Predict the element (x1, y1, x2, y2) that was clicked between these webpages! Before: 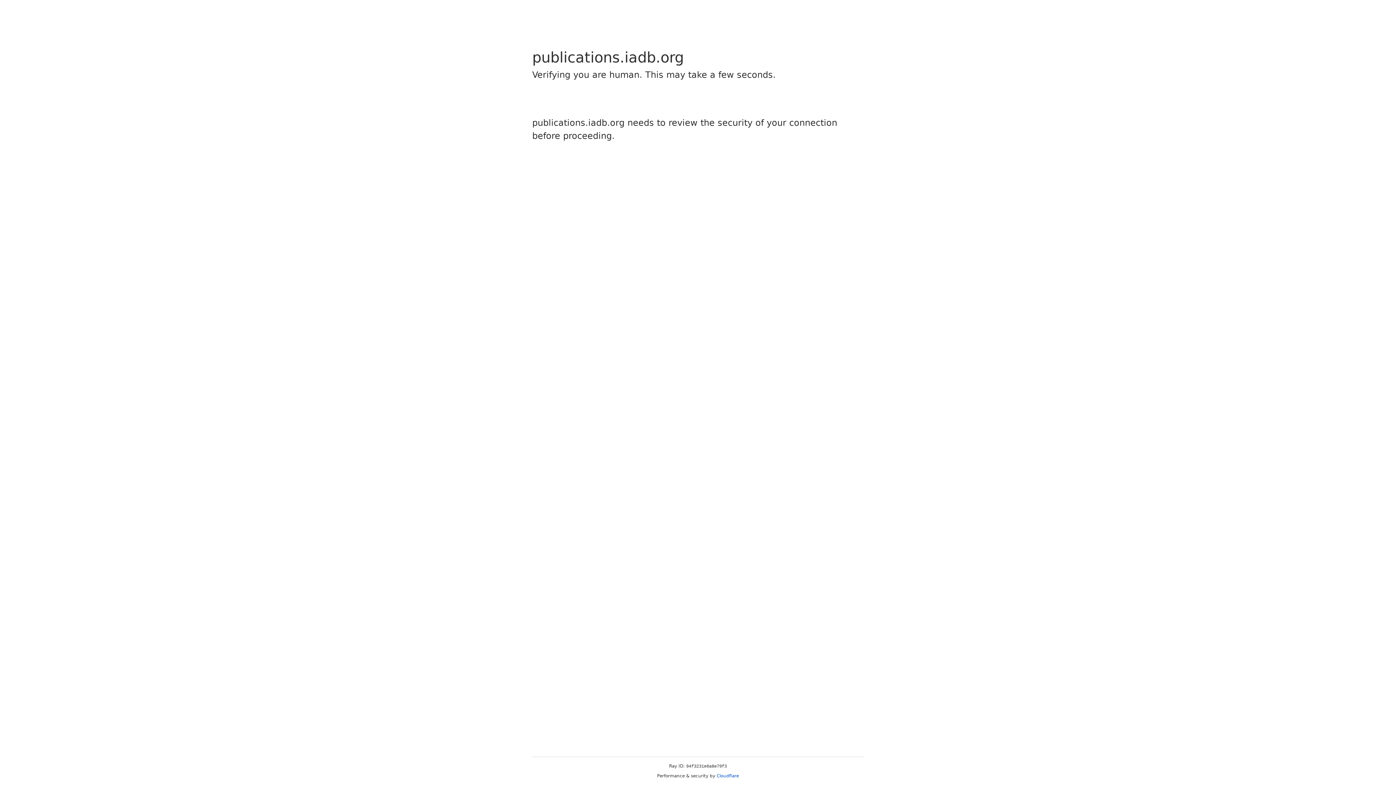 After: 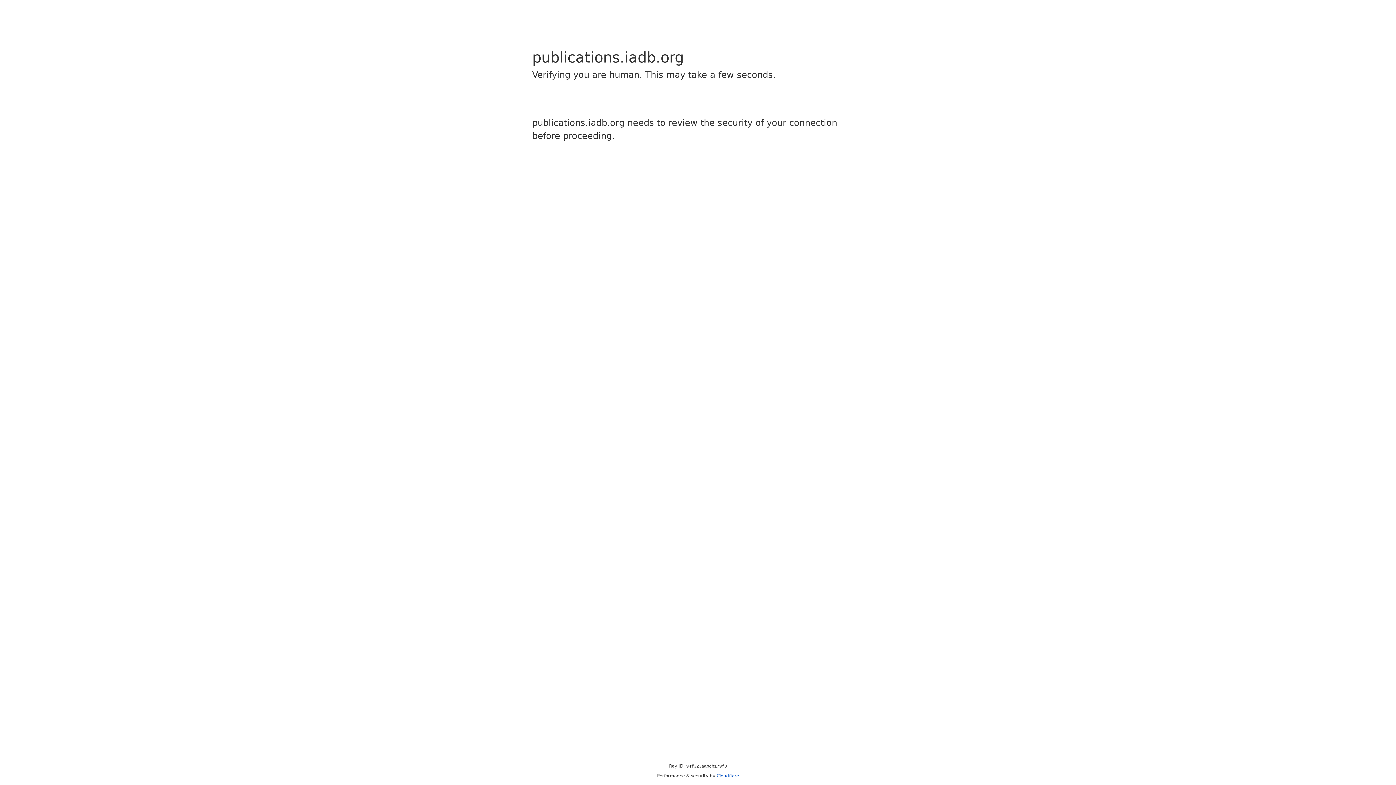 Action: label: Cloudflare bbox: (716, 773, 739, 778)